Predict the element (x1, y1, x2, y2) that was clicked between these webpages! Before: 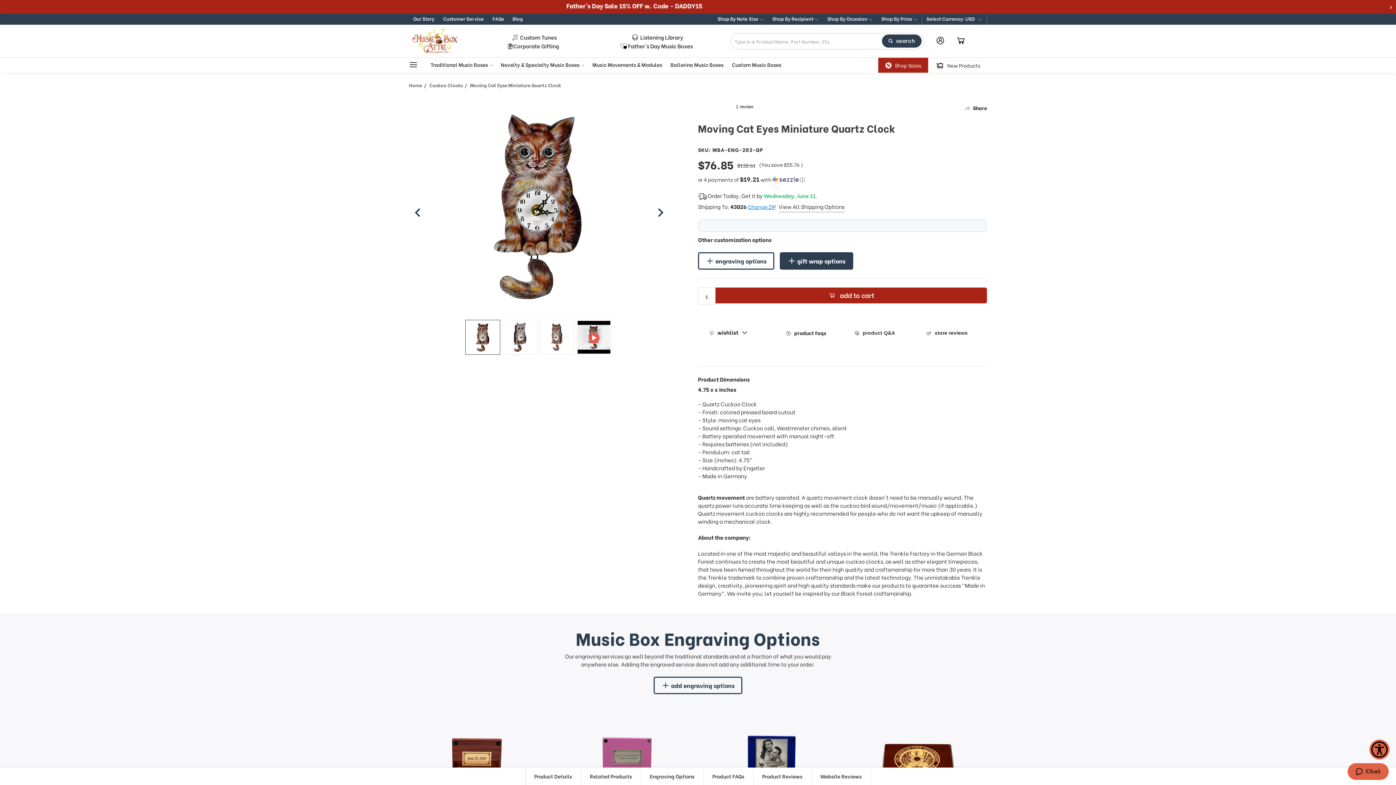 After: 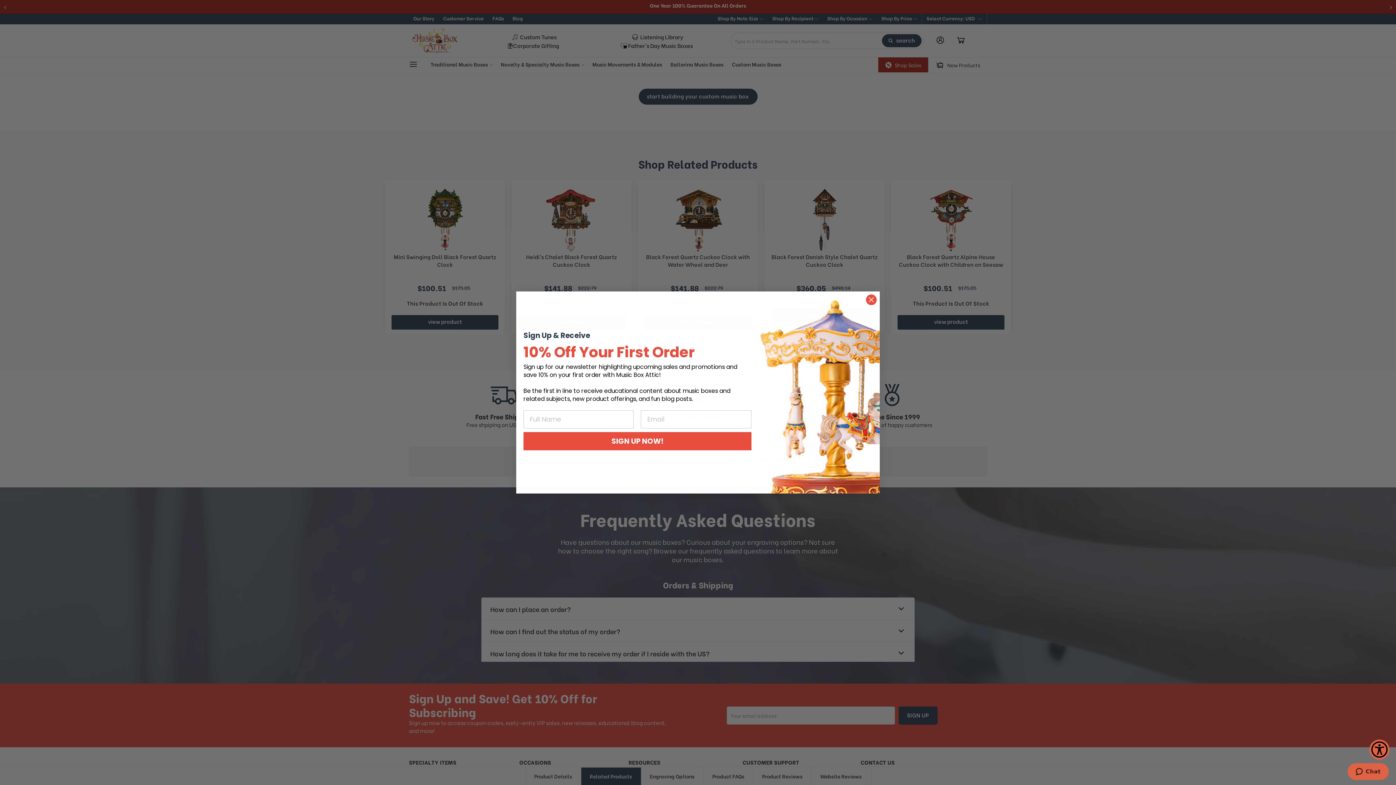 Action: label: Related Products bbox: (581, 768, 640, 785)